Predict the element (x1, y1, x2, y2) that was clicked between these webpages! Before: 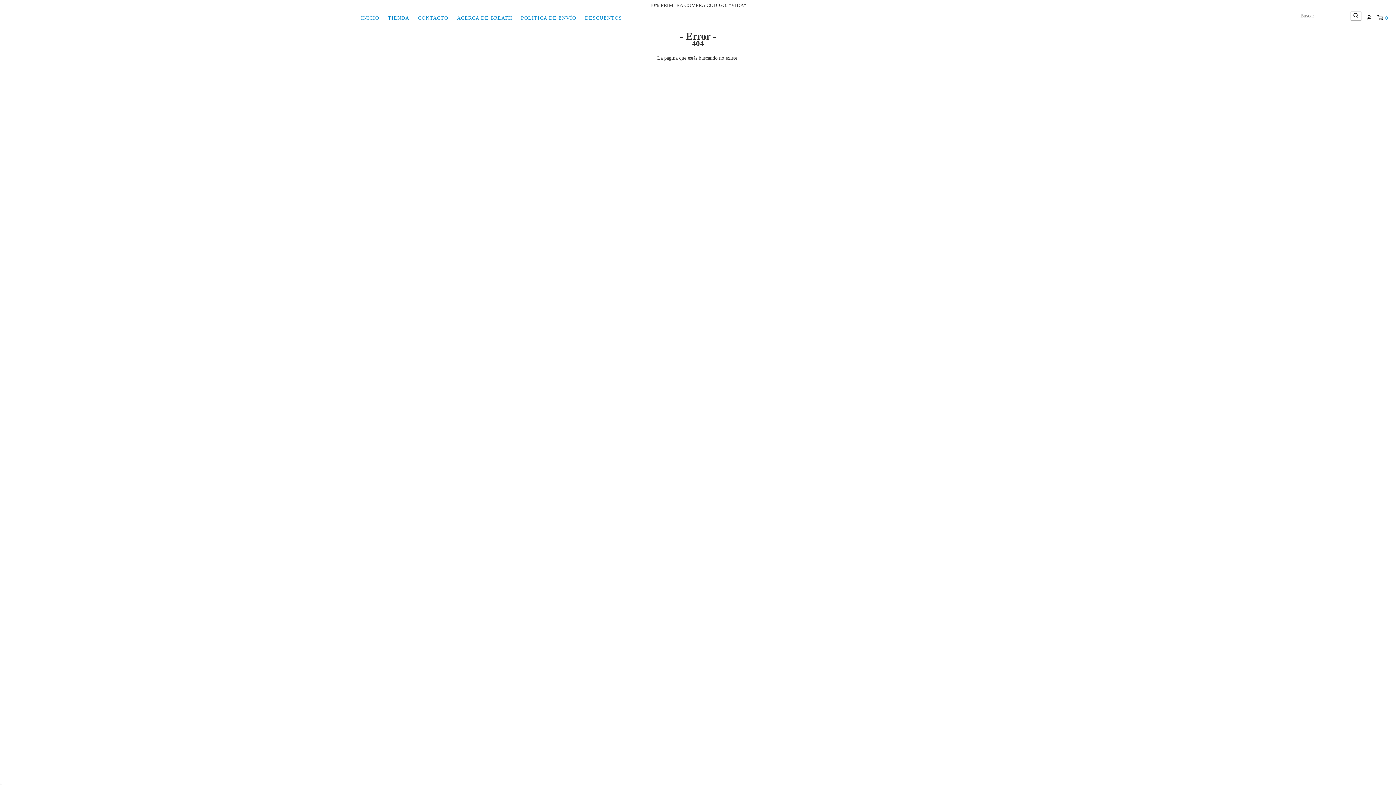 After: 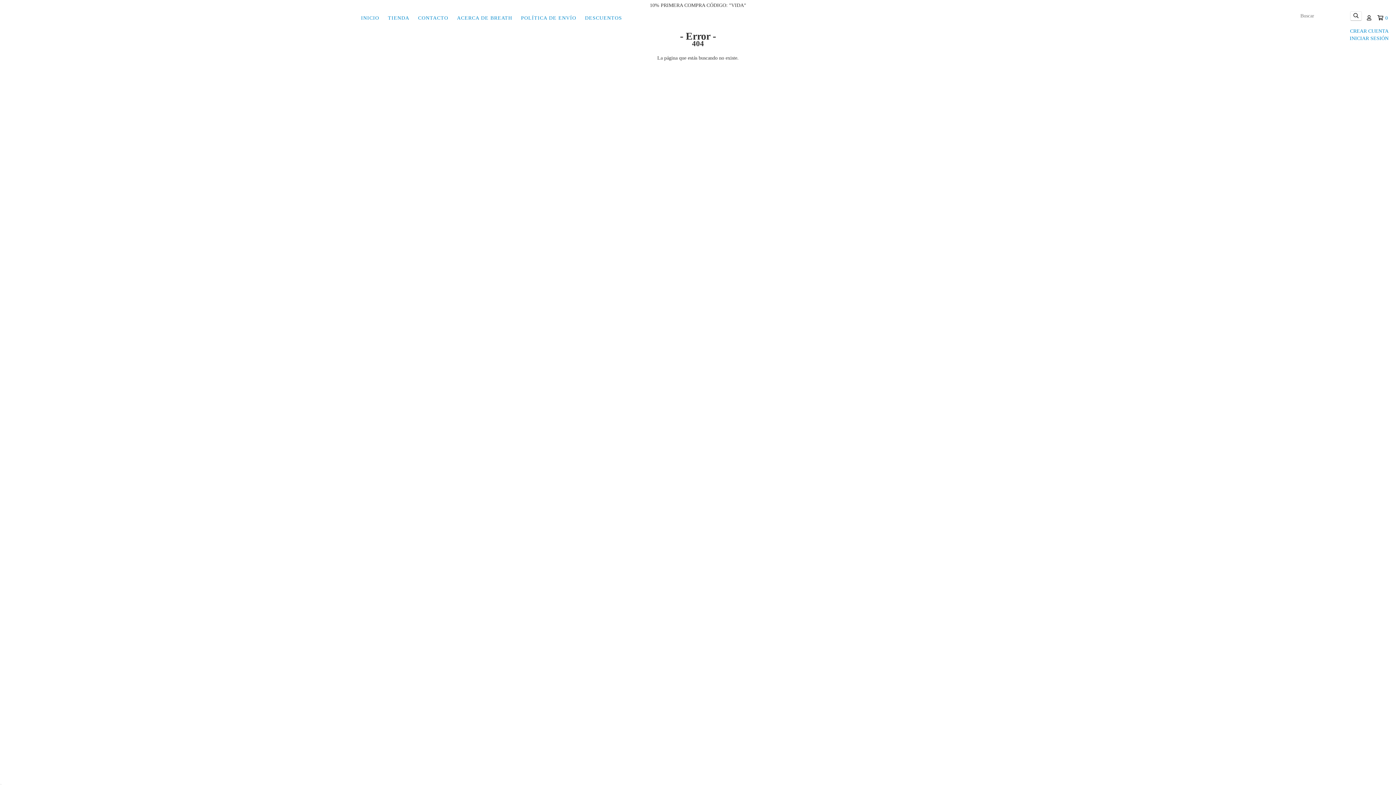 Action: bbox: (1367, 15, 1371, 20)